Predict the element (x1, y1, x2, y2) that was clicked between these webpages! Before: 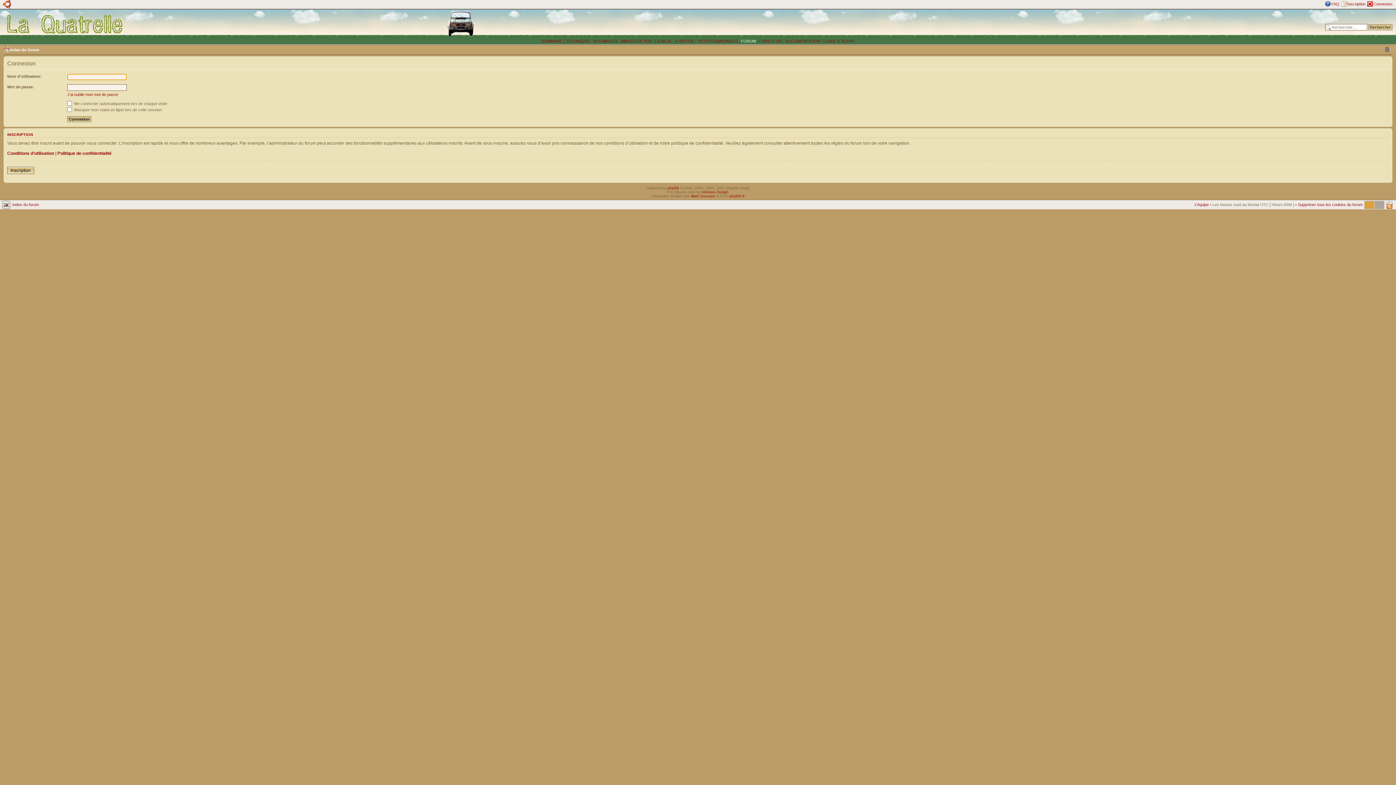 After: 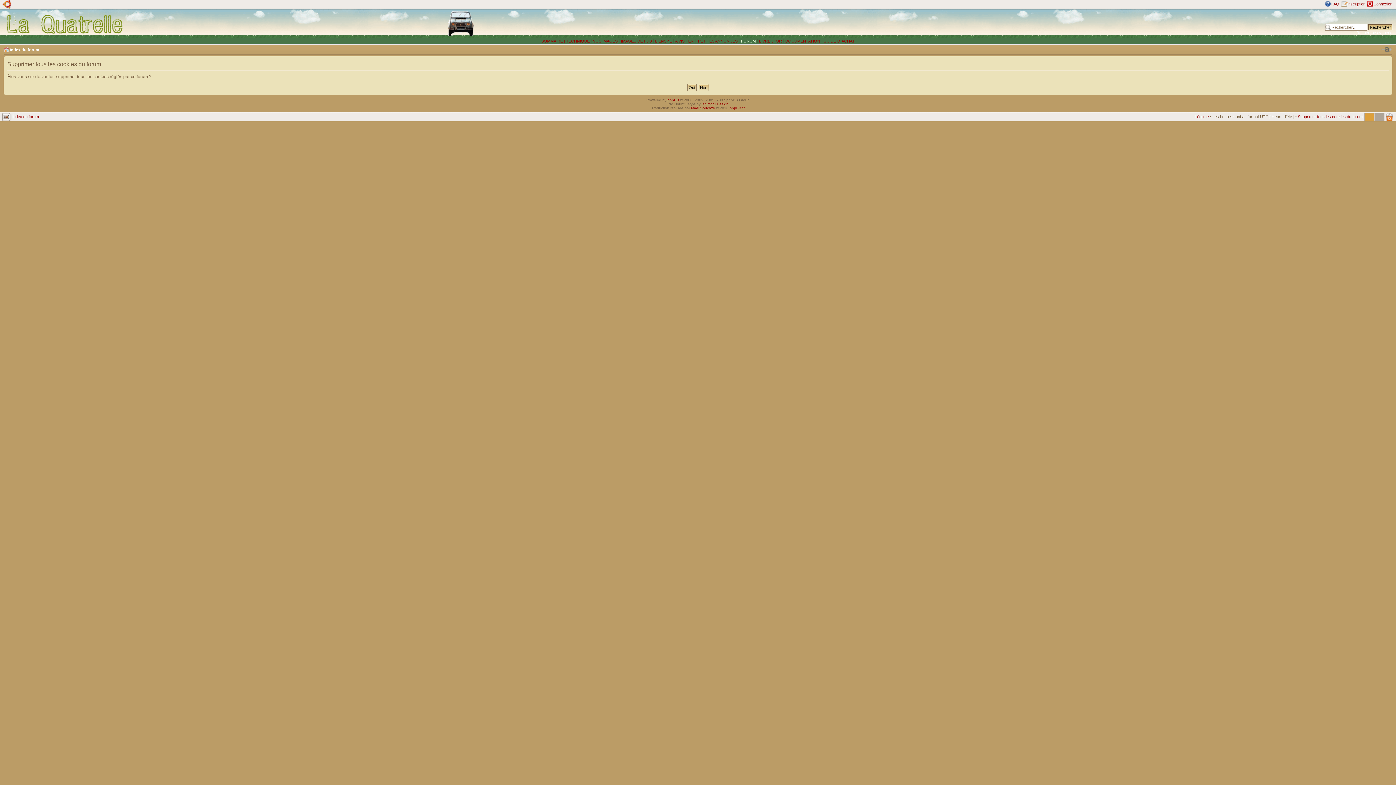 Action: label: Supprimer tous les cookies du forum bbox: (1298, 202, 1362, 206)